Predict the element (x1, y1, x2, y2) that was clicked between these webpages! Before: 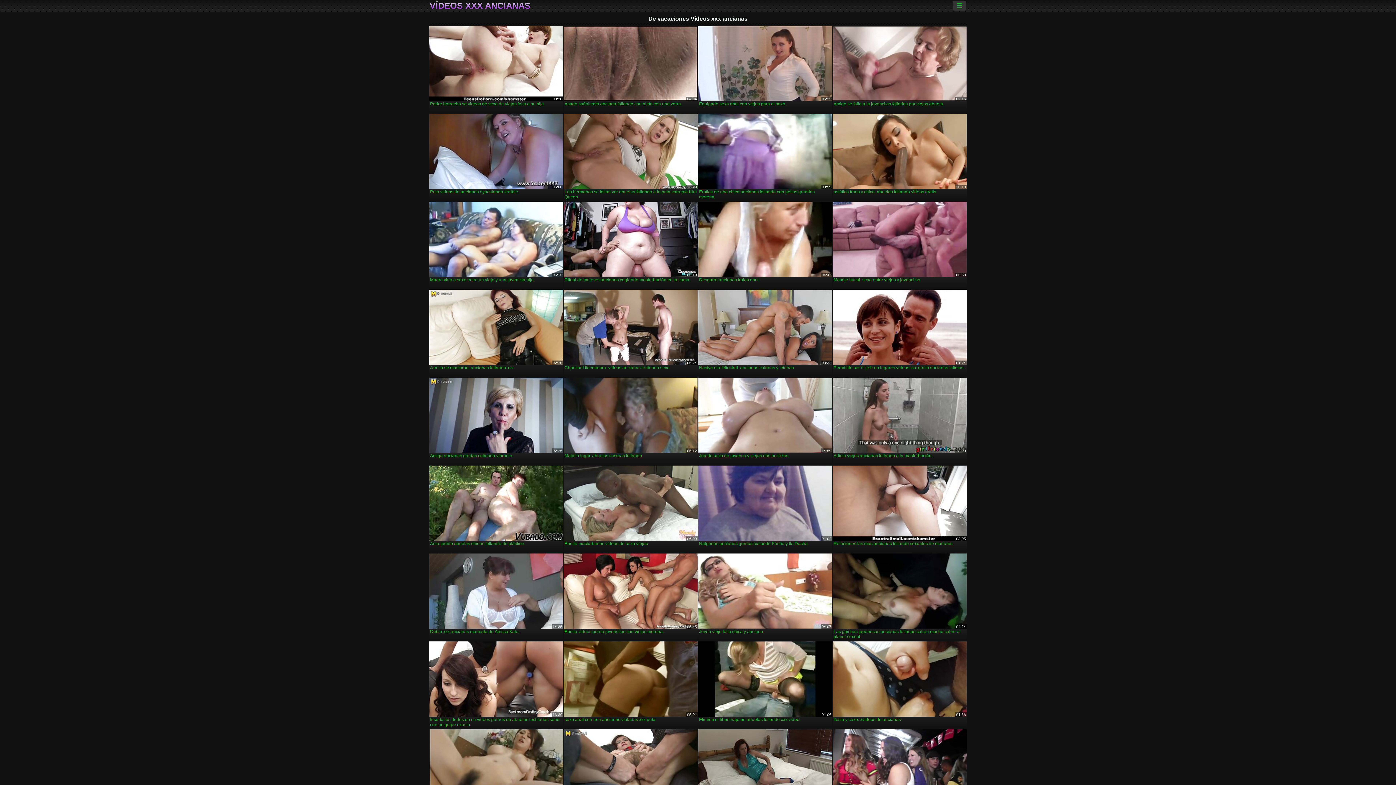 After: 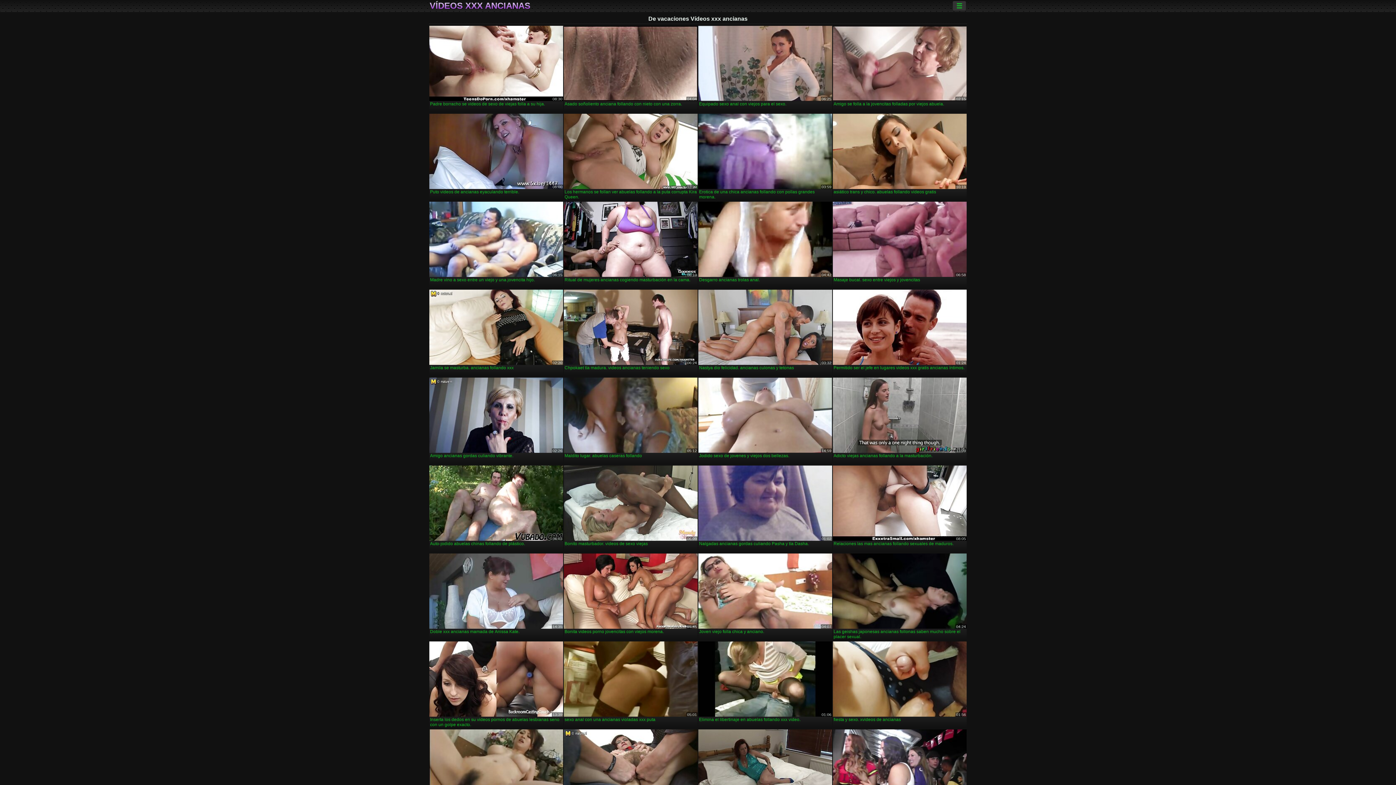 Action: label: VÍDEOS XXX ANCIANAS bbox: (429, 1, 531, 10)